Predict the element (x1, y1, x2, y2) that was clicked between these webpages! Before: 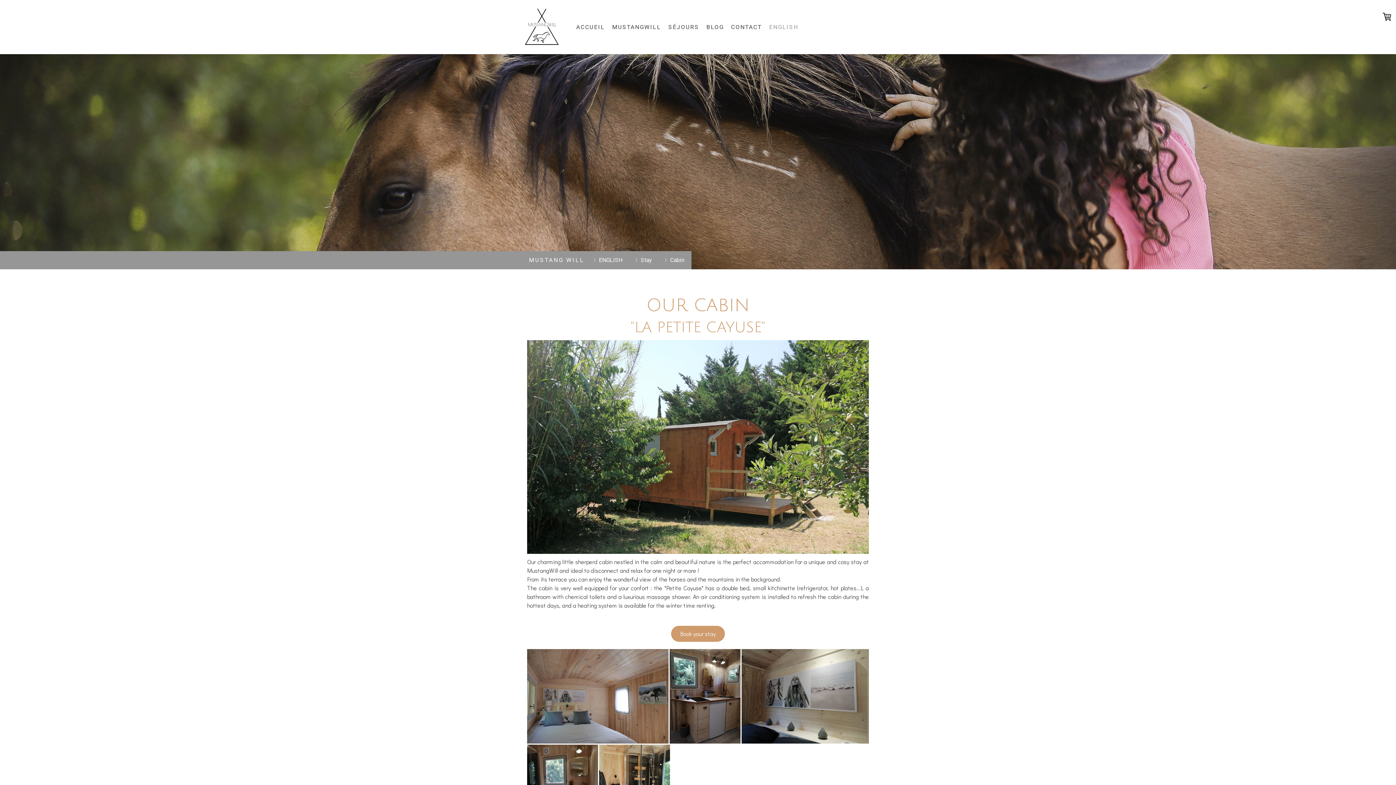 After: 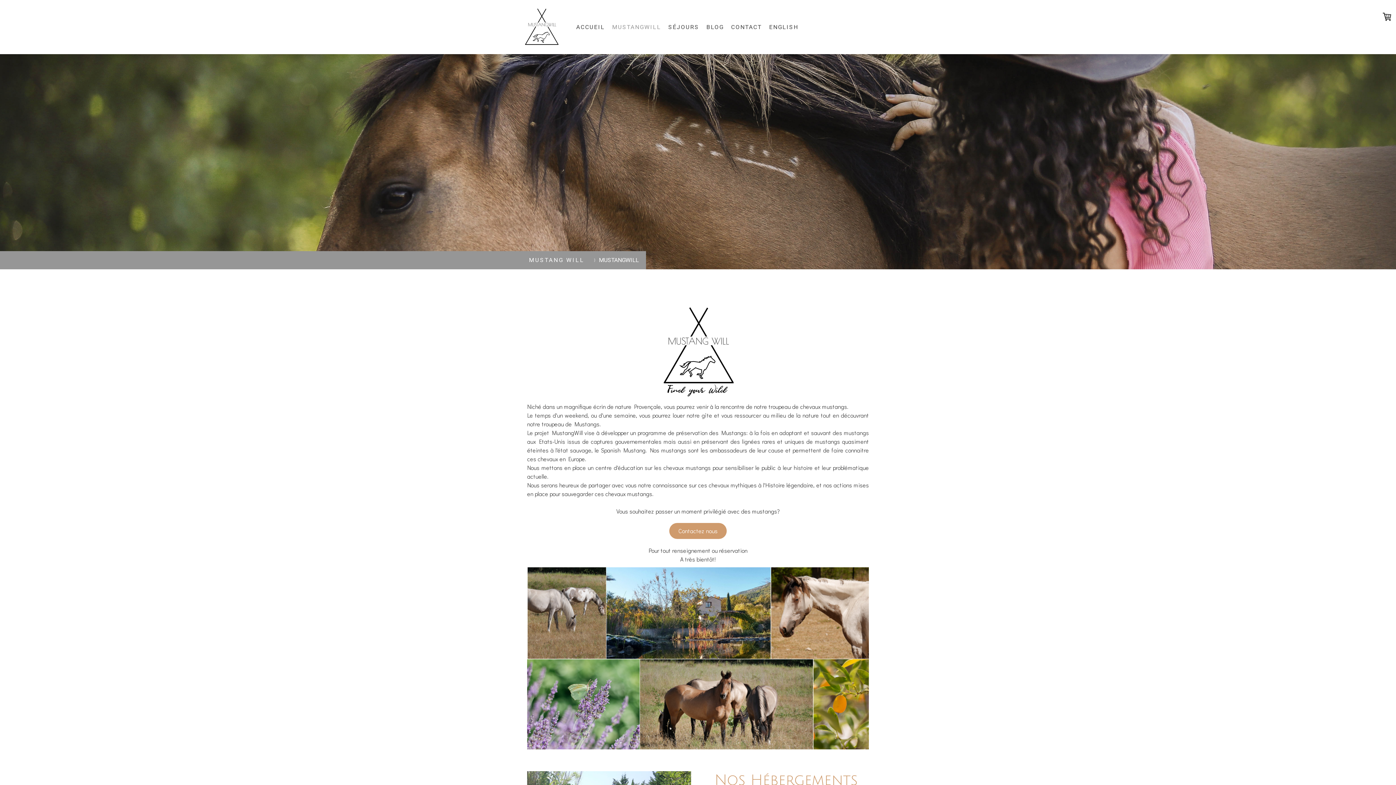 Action: bbox: (608, 19, 664, 35) label: MUSTANGWILL